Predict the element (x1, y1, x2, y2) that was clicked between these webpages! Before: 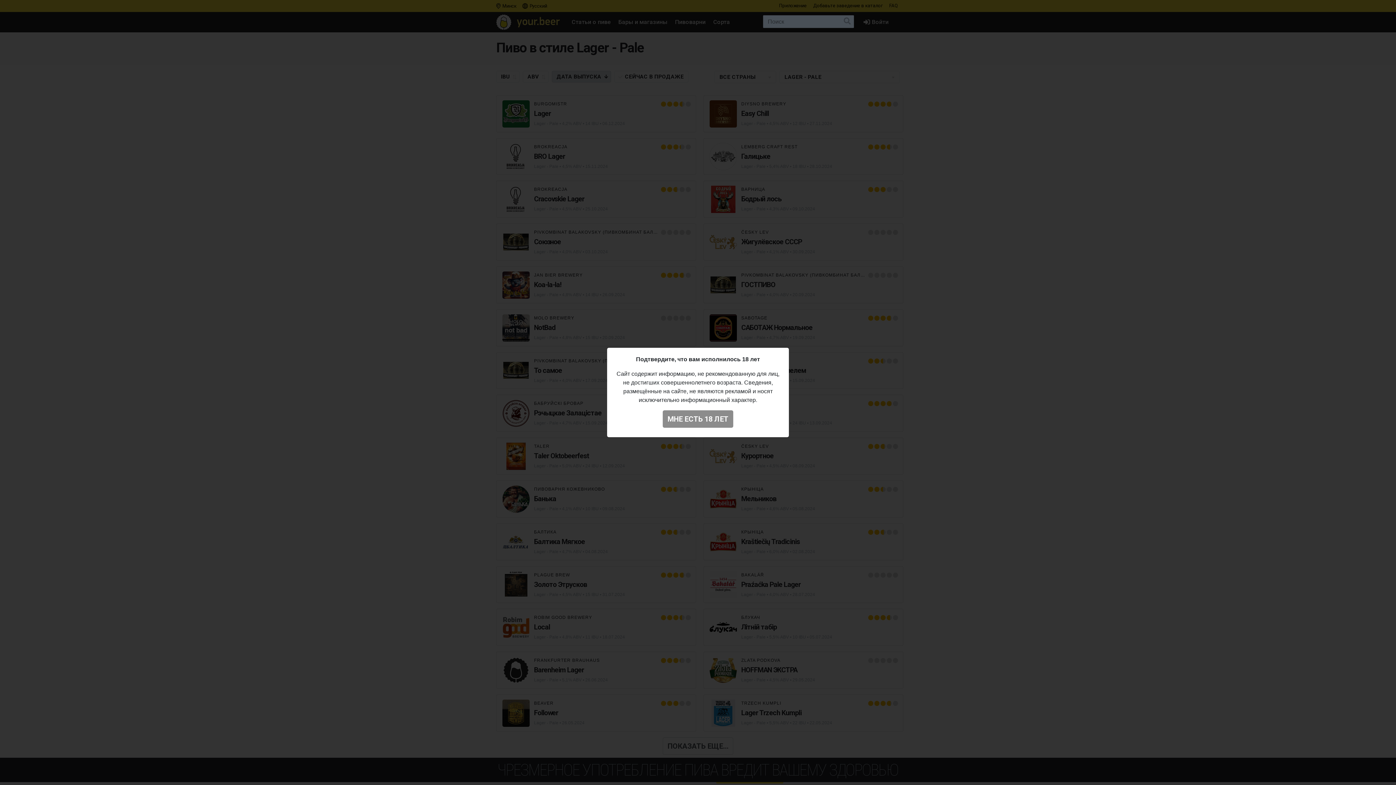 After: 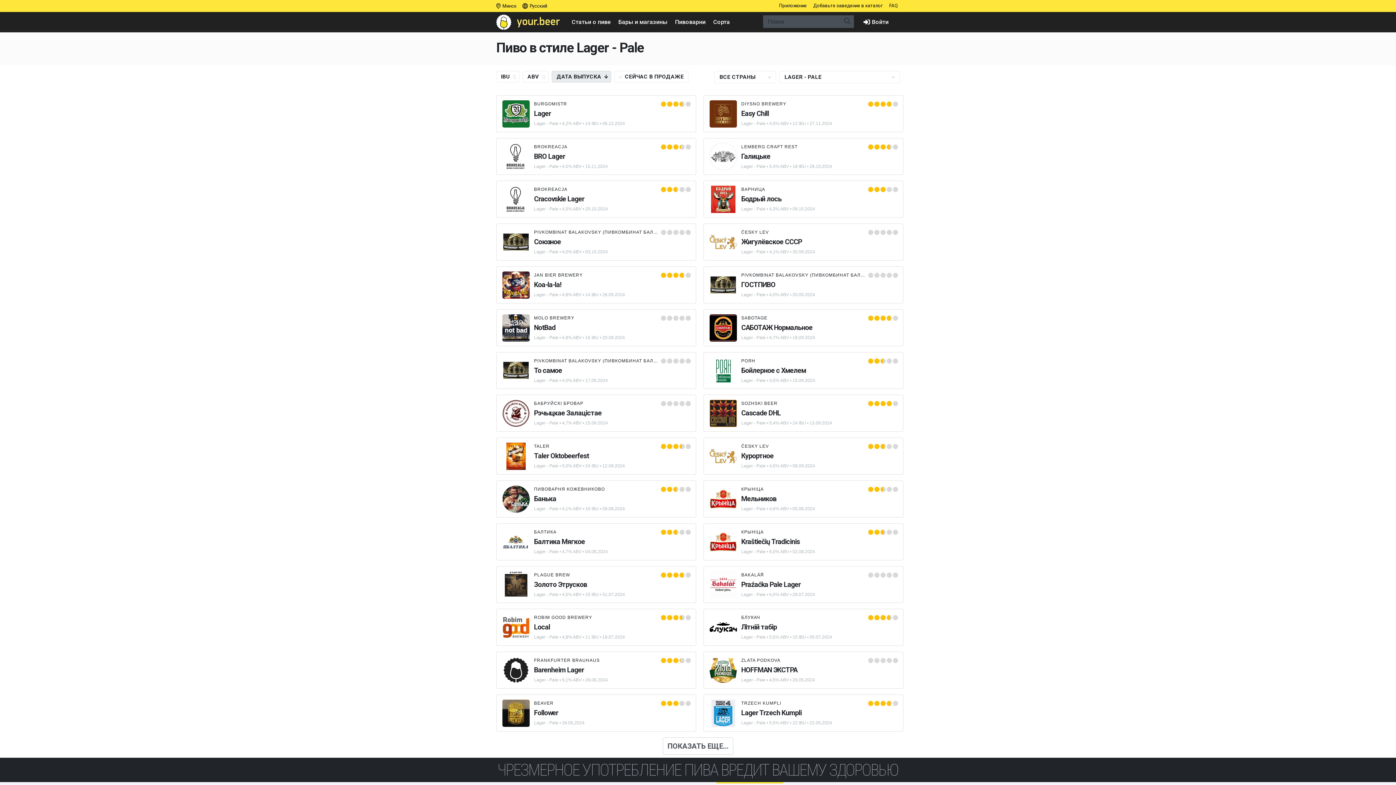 Action: label: МНЕ ЕСТЬ 18 ЛЕТ bbox: (662, 410, 733, 428)